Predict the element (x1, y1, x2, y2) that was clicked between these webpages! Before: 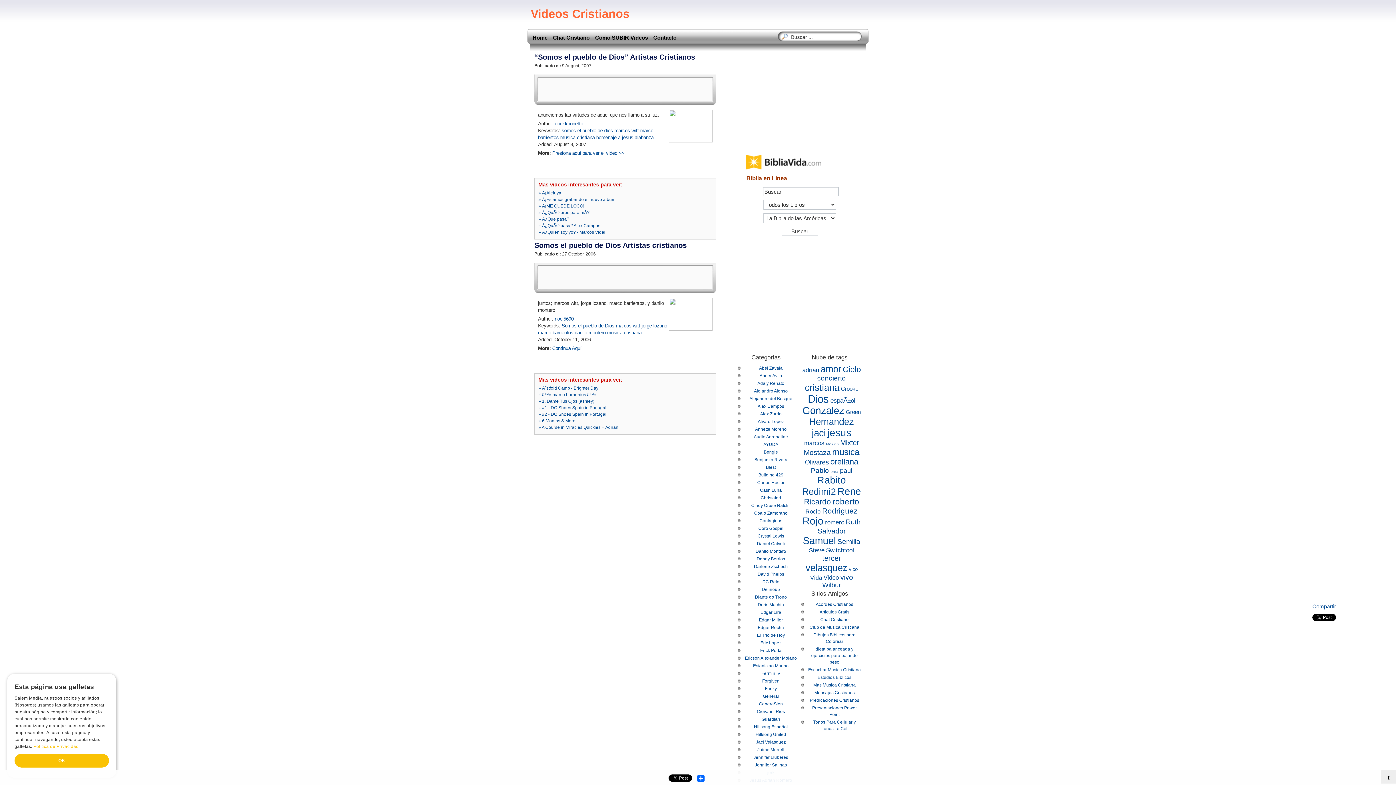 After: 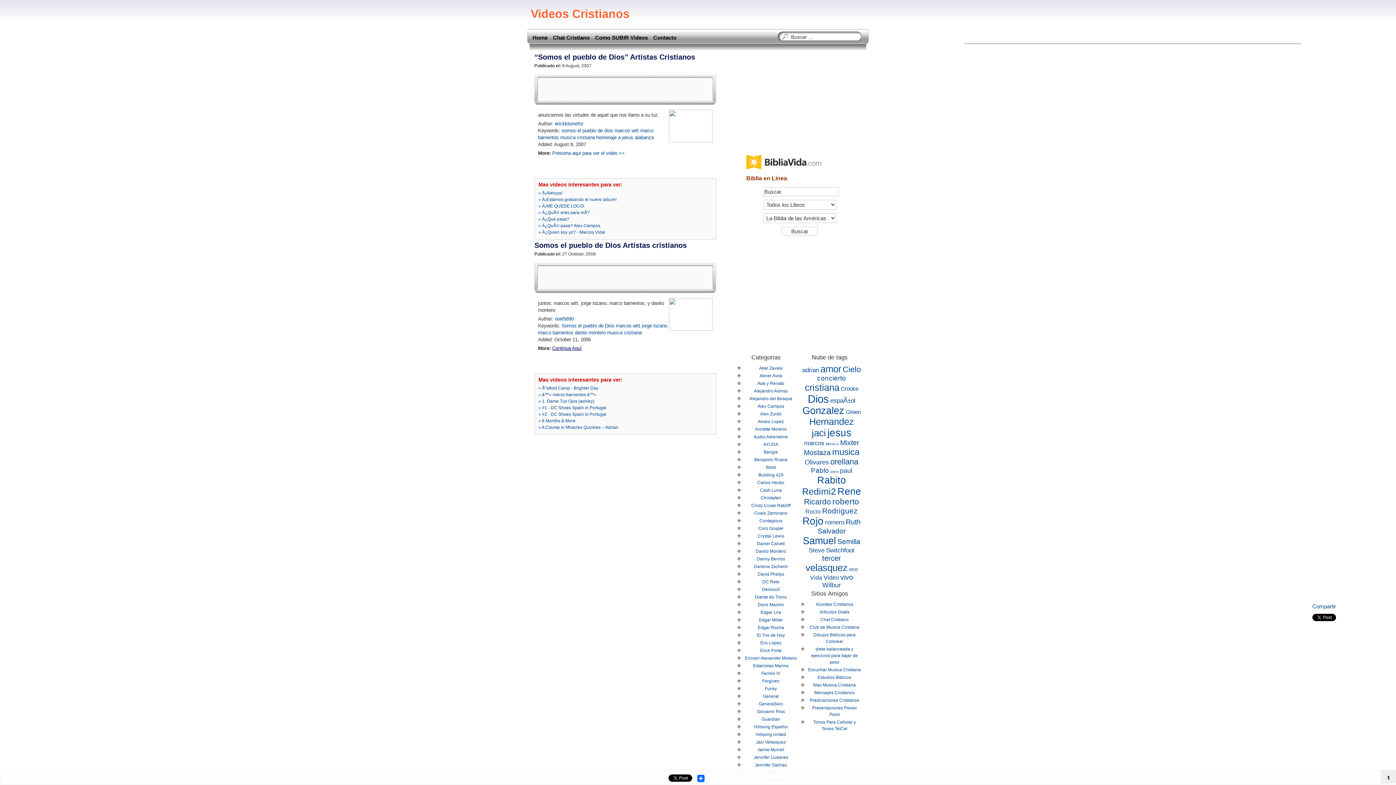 Action: label: Continua Aquí bbox: (552, 345, 581, 351)